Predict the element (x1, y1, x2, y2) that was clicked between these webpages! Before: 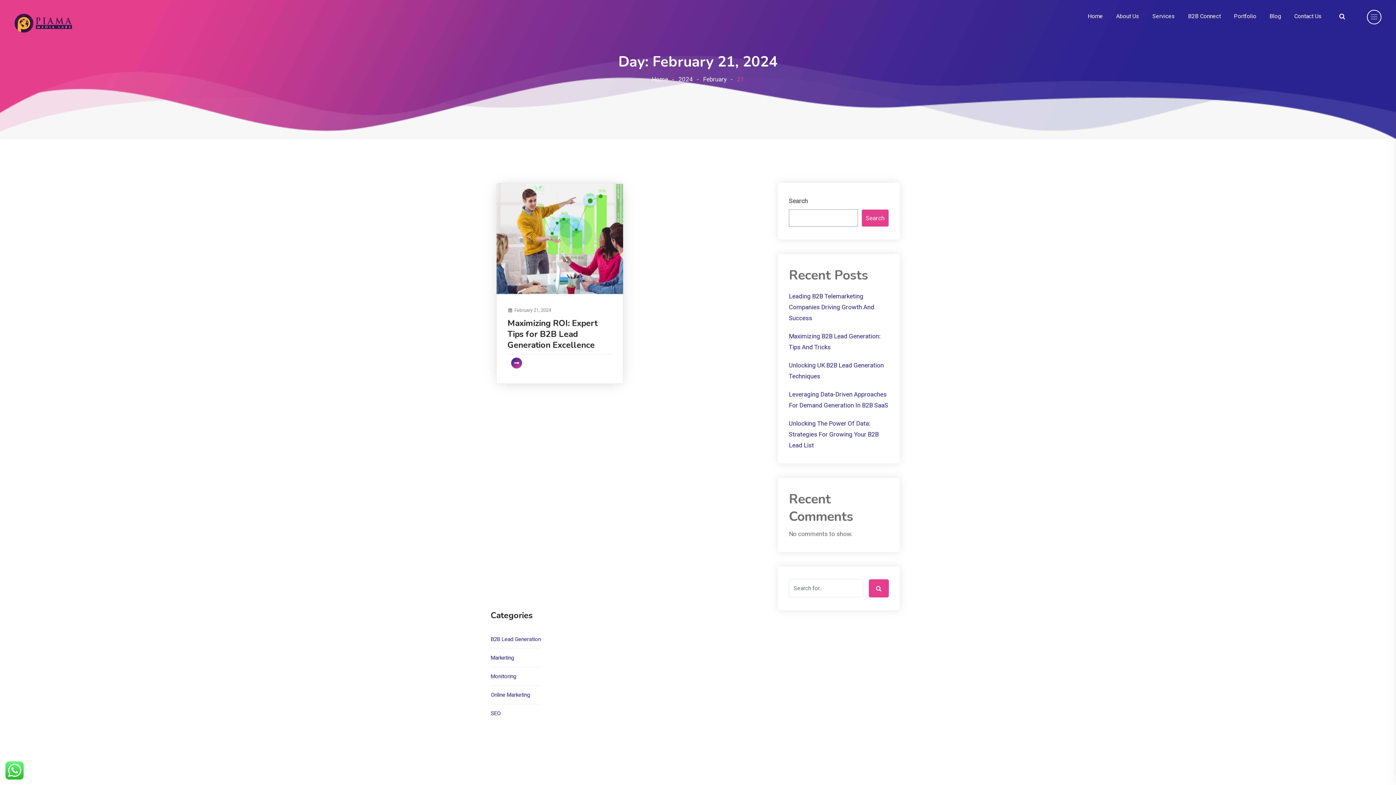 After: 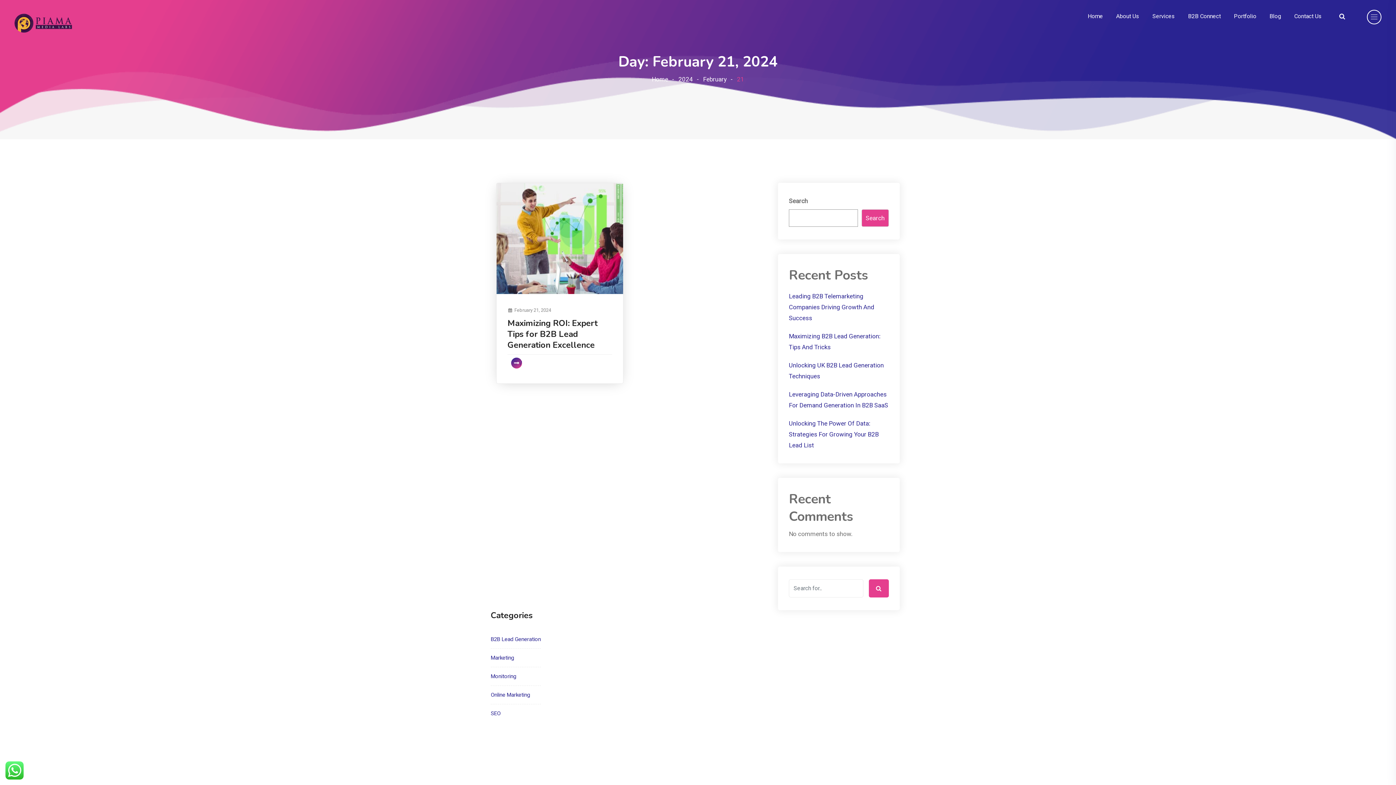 Action: label: February 21, 2024 bbox: (507, 307, 551, 312)